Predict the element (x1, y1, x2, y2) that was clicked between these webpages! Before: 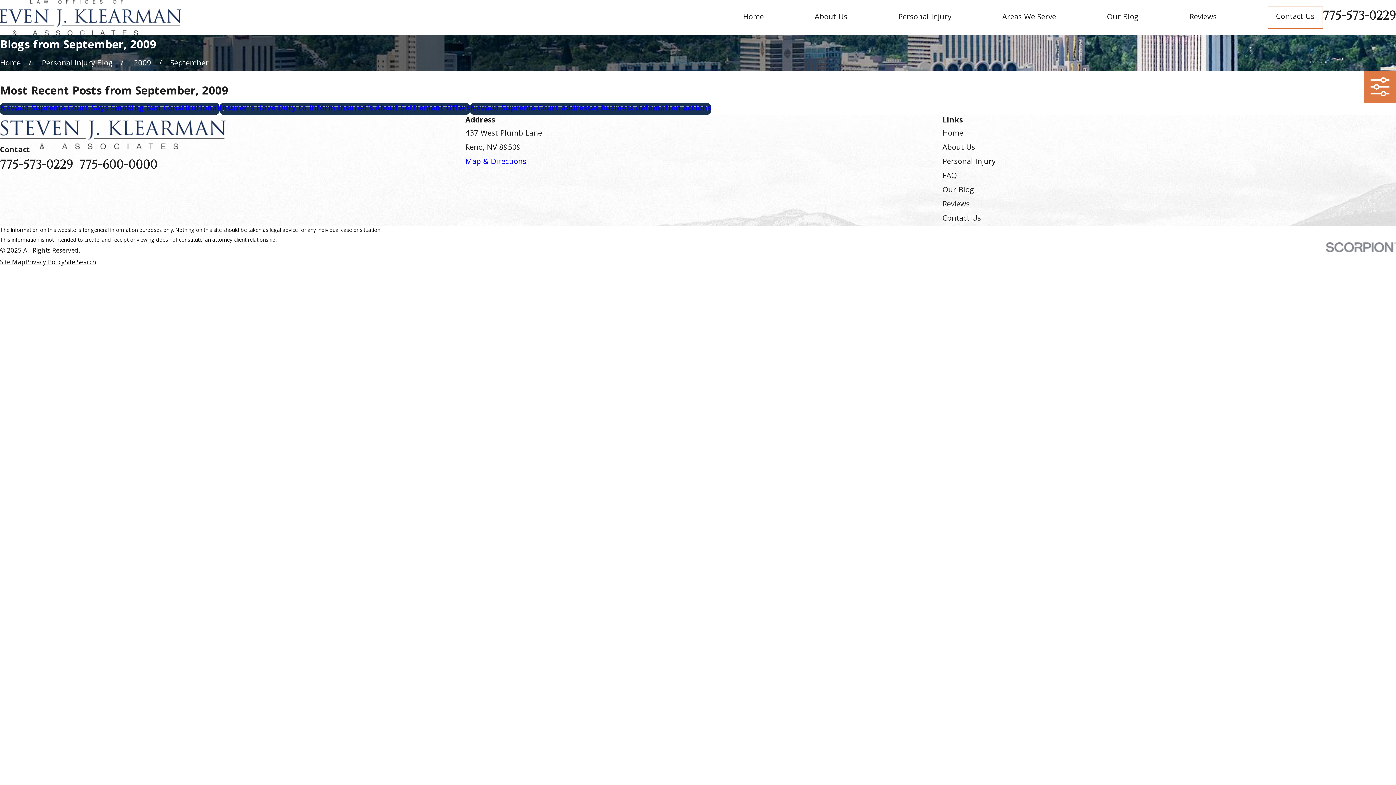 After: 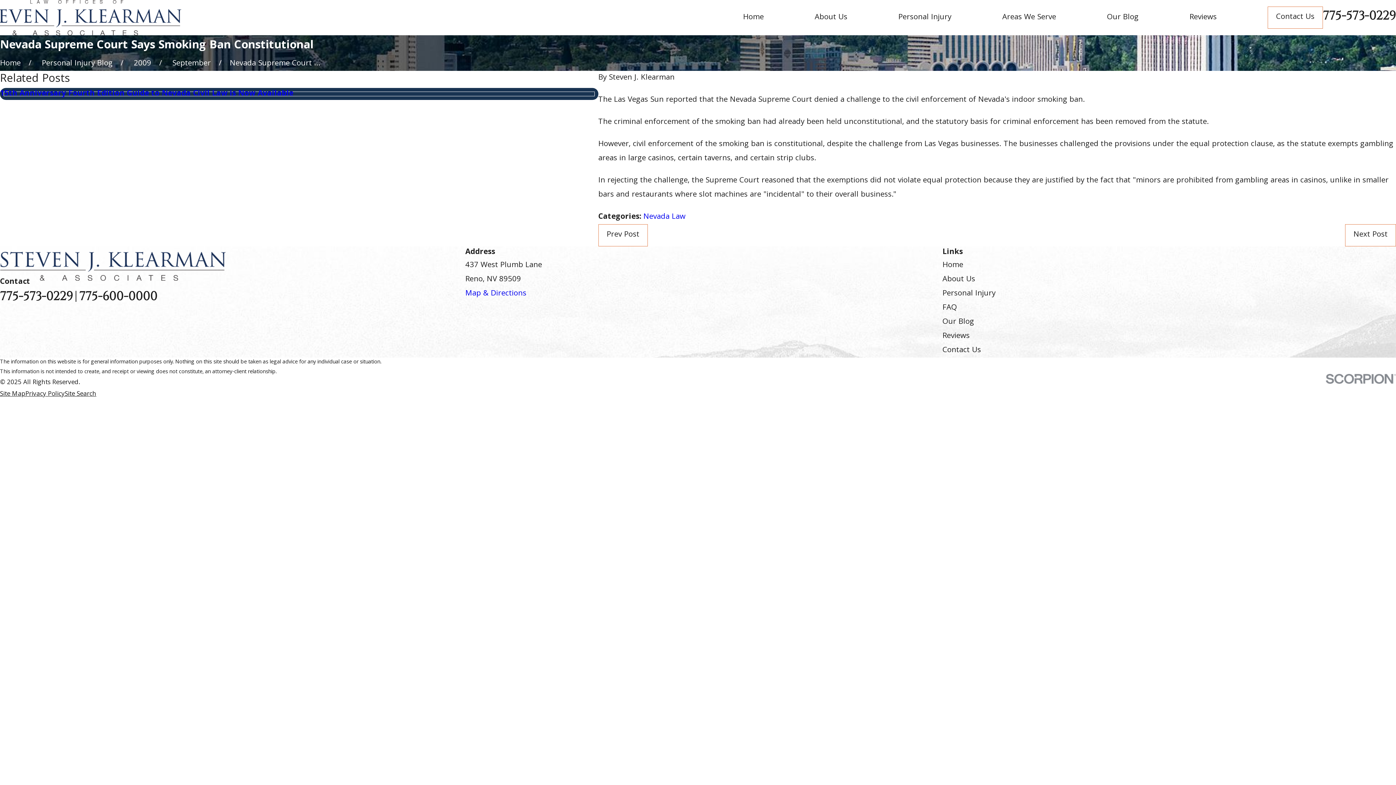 Action: bbox: (0, 102, 219, 114) label: Nevada Supreme Court Says Smoking Ban Constitutional